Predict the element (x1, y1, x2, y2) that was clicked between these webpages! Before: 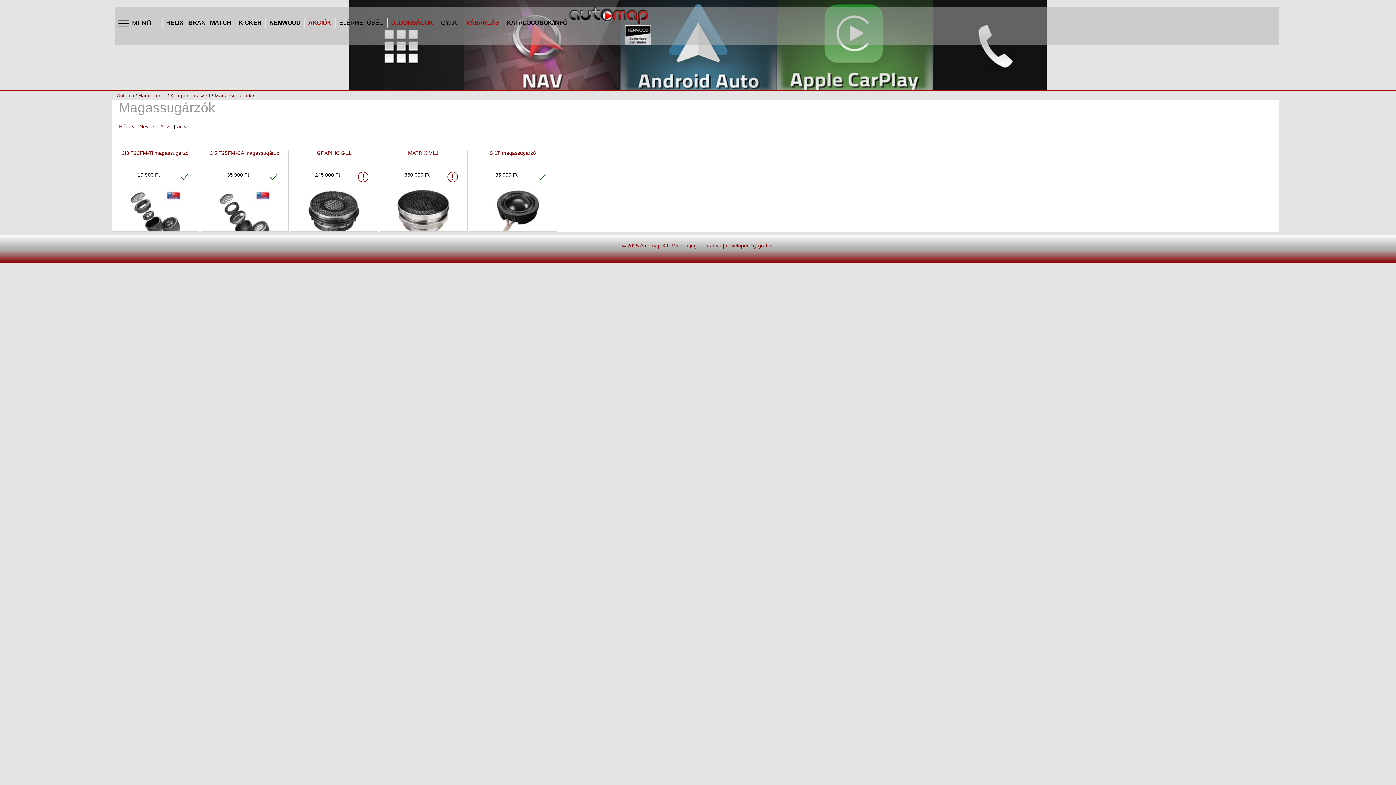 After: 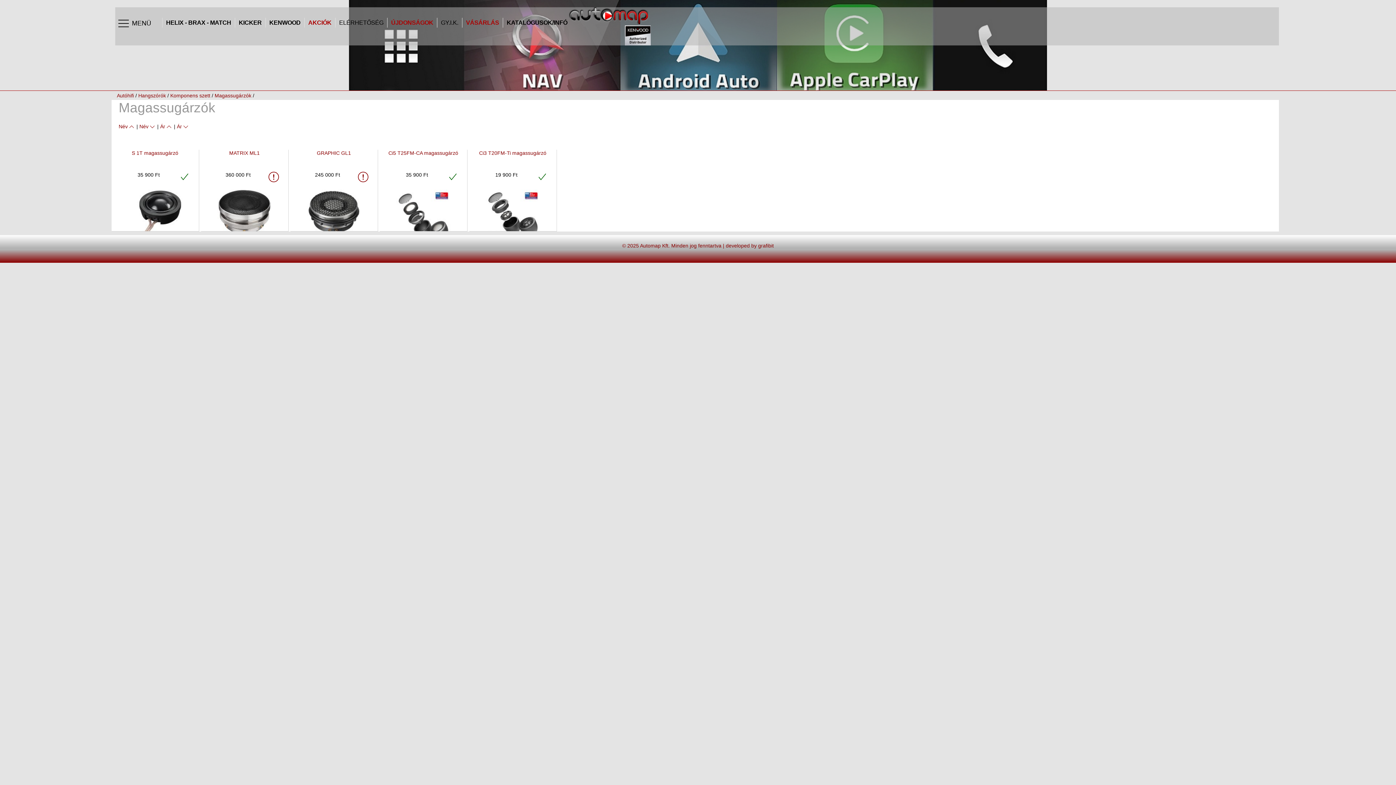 Action: label: Név bbox: (139, 123, 155, 129)